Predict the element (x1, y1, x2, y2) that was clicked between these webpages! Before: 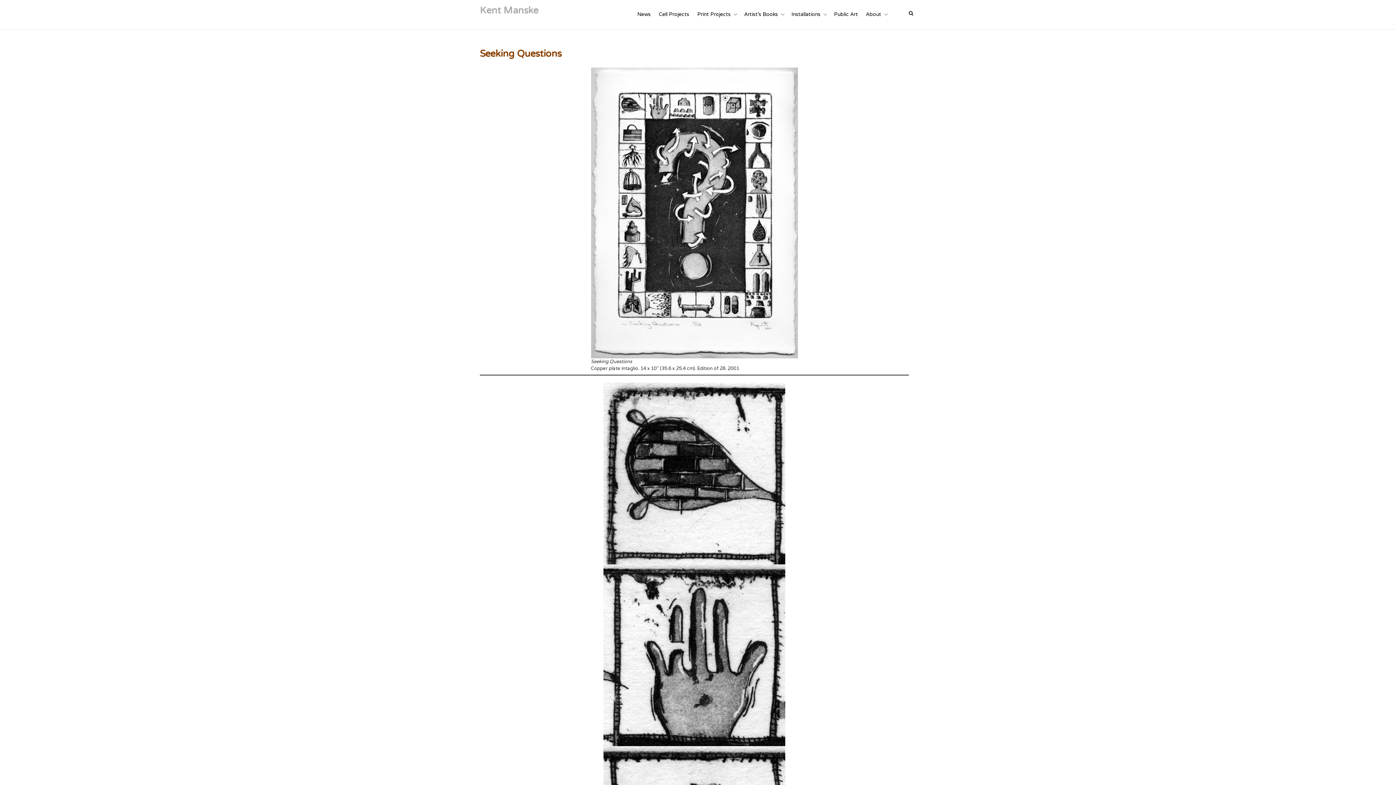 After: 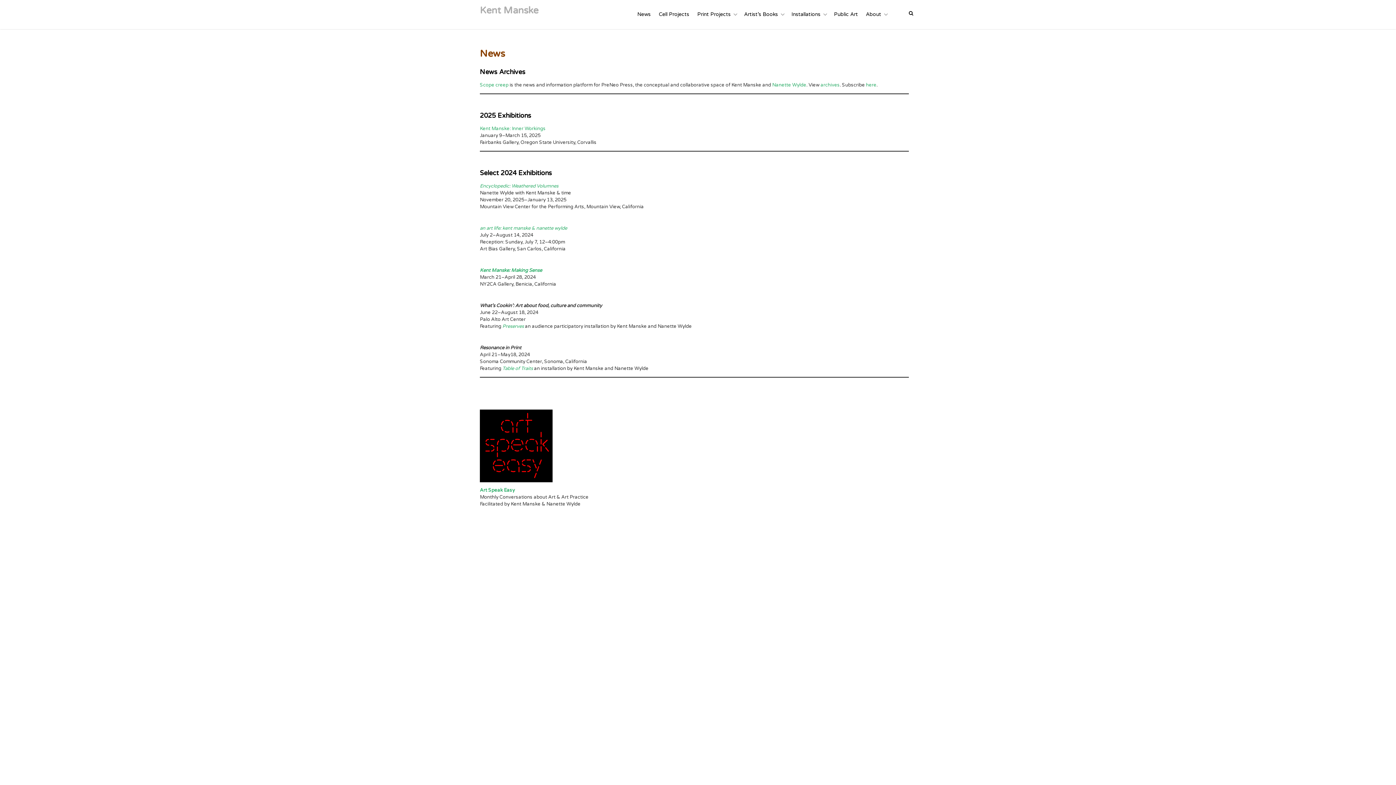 Action: bbox: (633, 3, 654, 25) label: News